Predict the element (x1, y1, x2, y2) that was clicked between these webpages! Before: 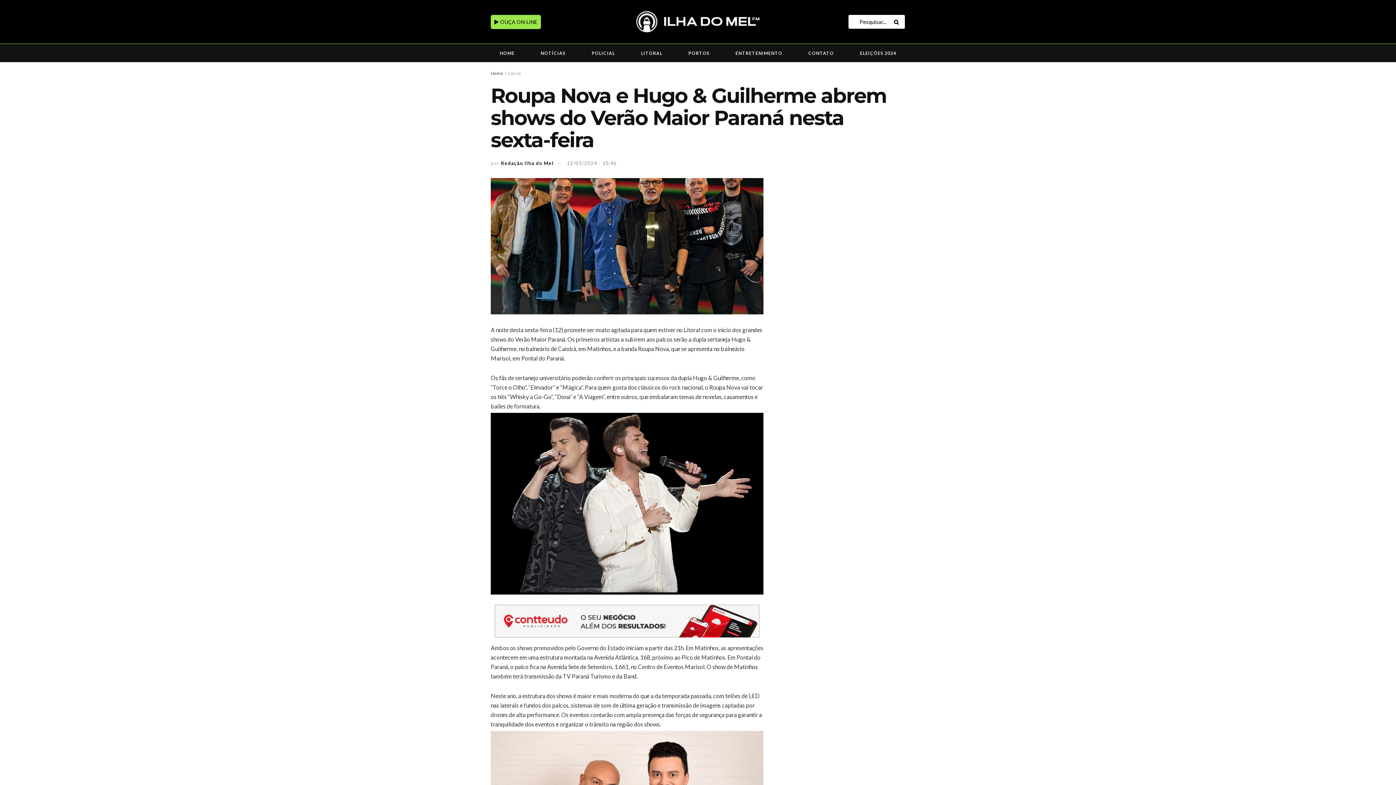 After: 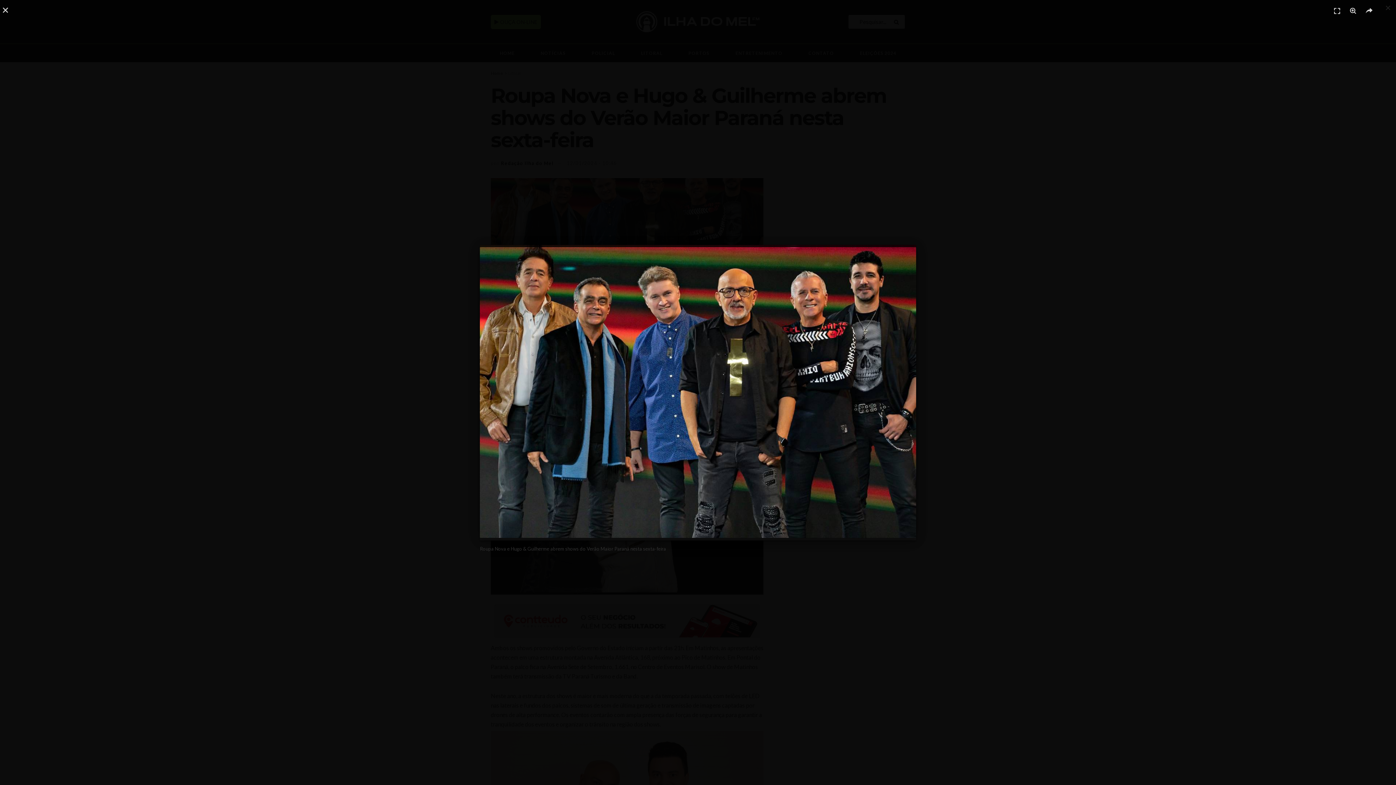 Action: bbox: (490, 178, 763, 314)